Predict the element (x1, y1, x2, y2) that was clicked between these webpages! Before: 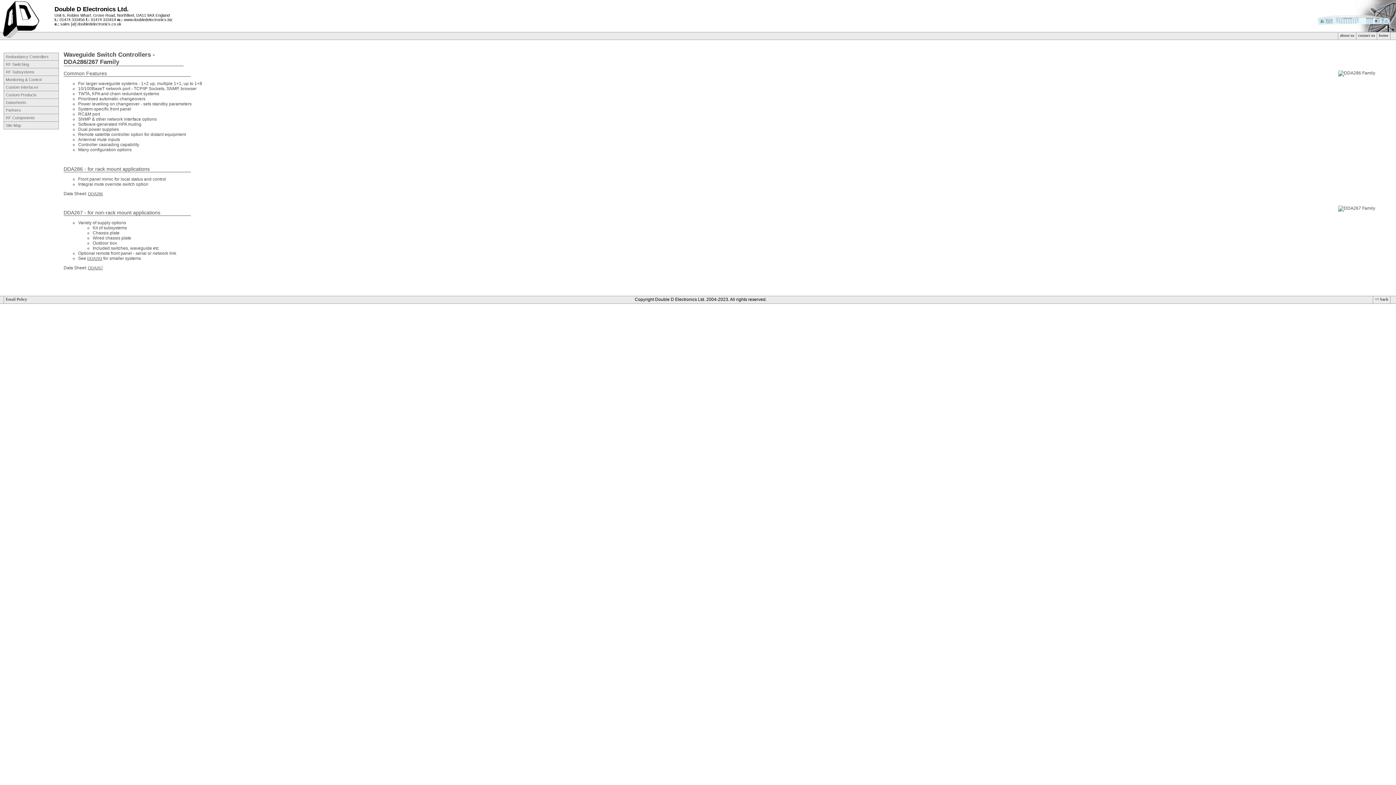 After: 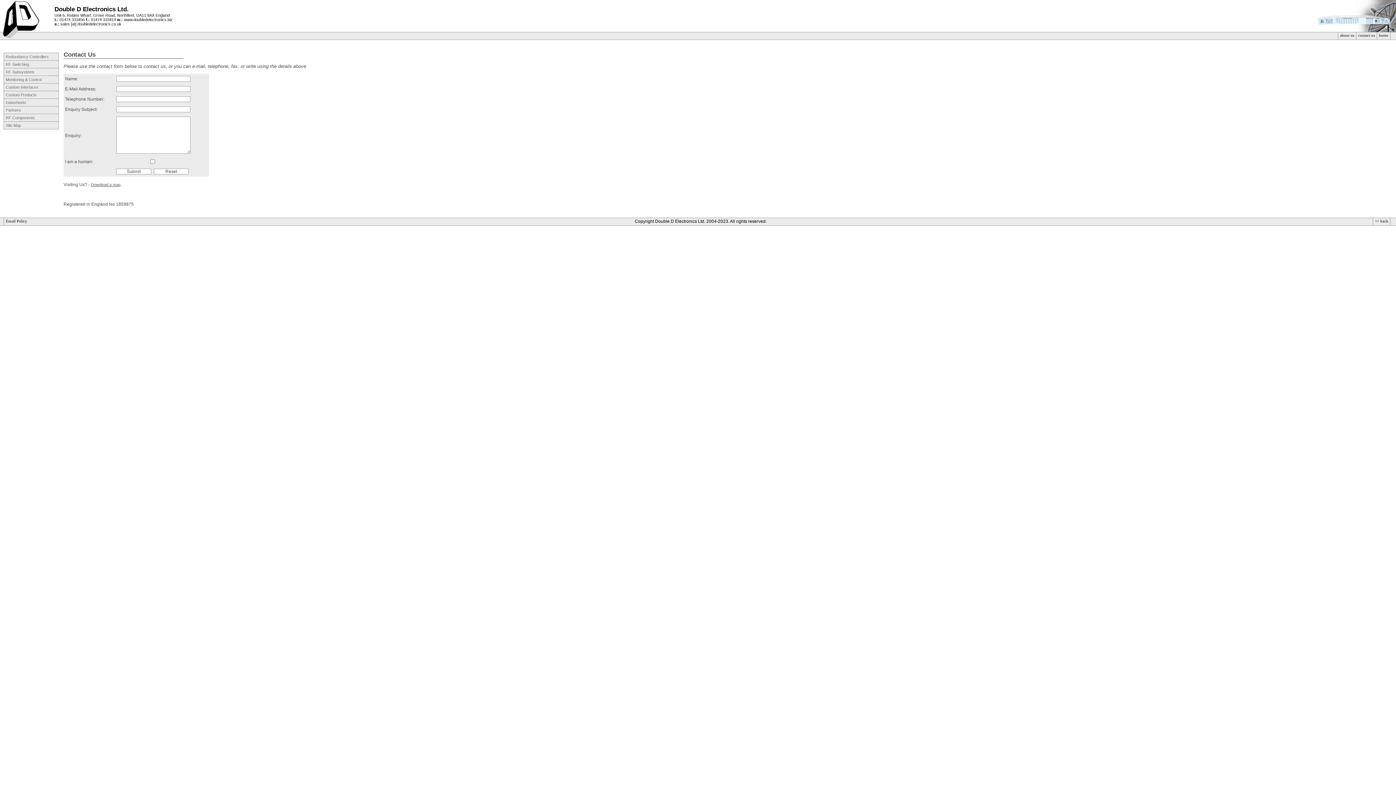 Action: label: contact us bbox: (1356, 32, 1377, 39)